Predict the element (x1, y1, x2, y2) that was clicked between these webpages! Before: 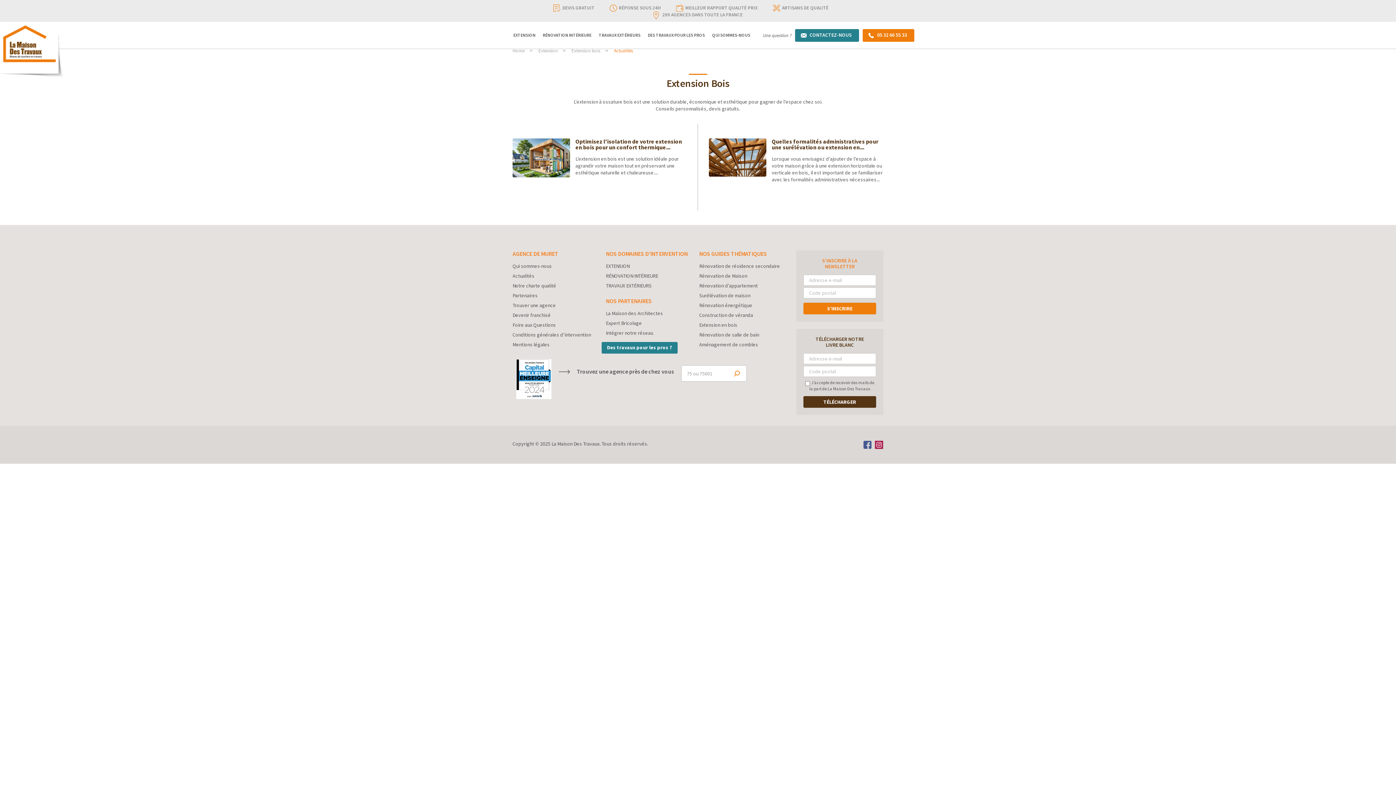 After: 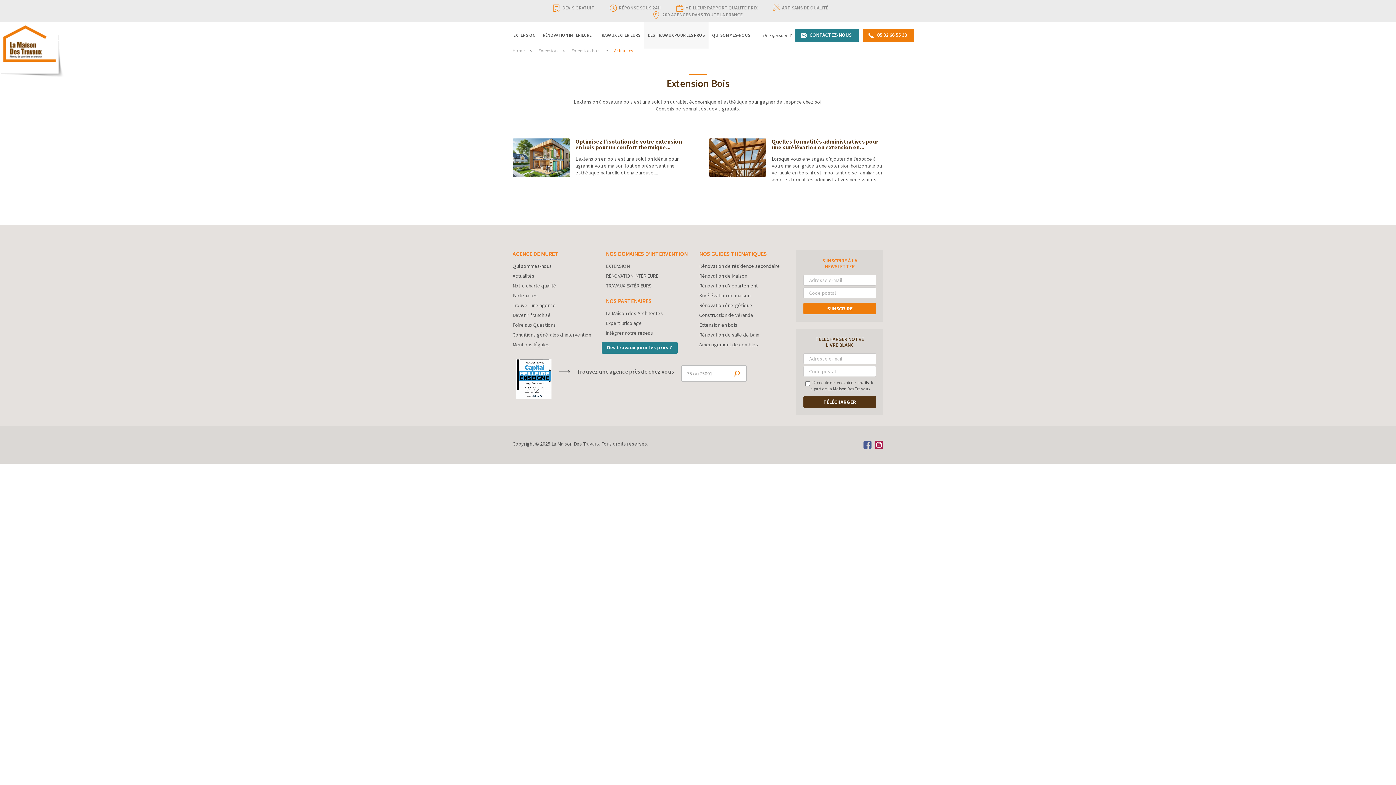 Action: label: DES TRAVAUX POUR LES PROS bbox: (644, 21, 708, 48)